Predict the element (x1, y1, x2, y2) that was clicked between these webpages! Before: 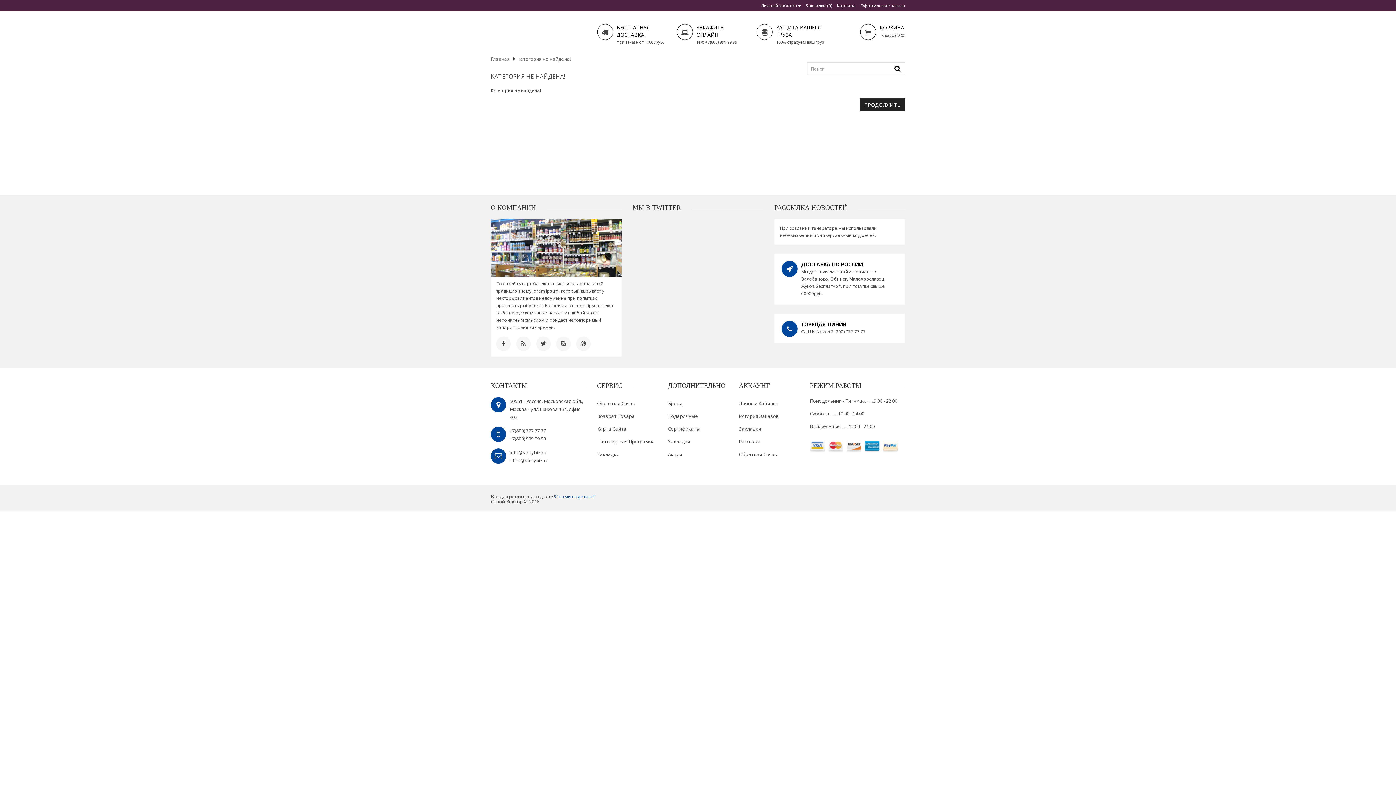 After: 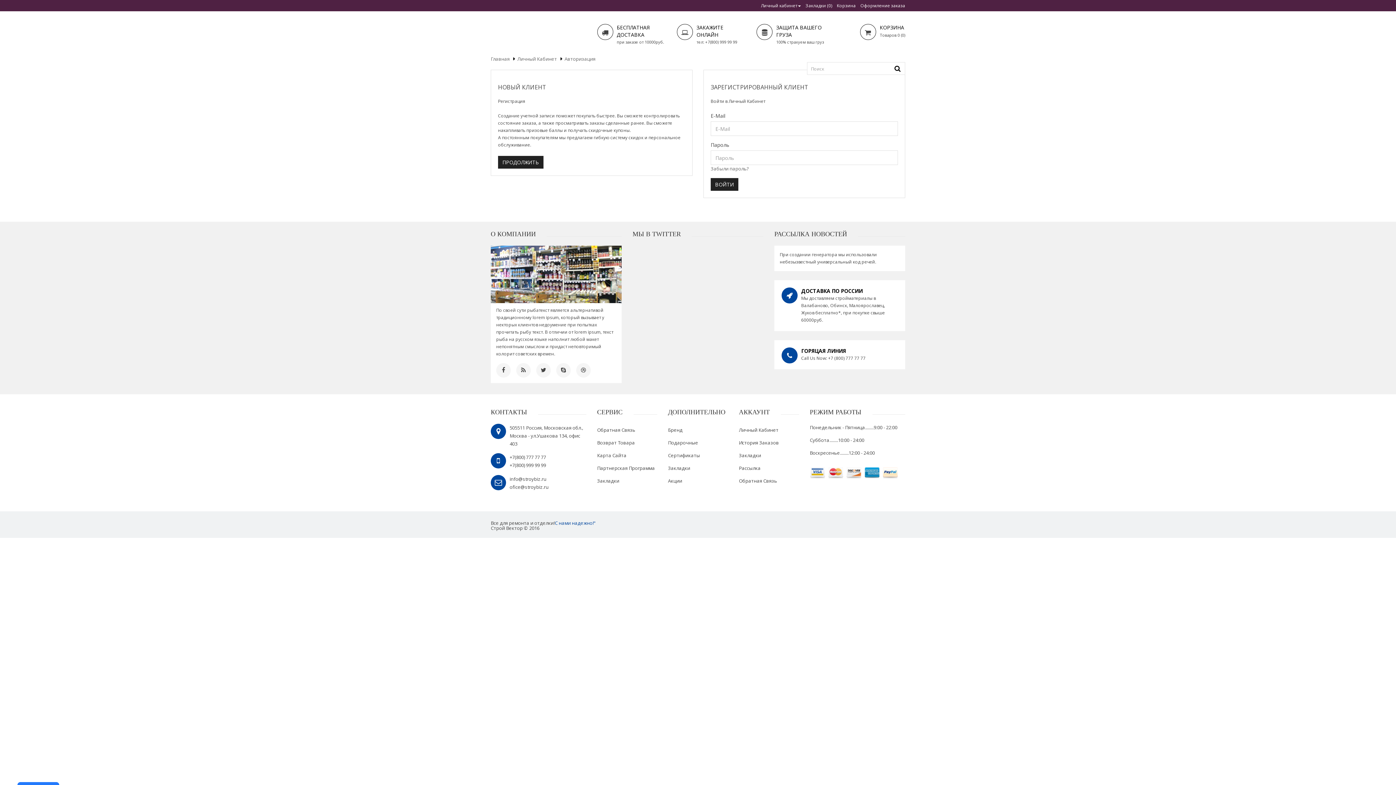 Action: bbox: (739, 400, 778, 406) label: Личный Кабинет